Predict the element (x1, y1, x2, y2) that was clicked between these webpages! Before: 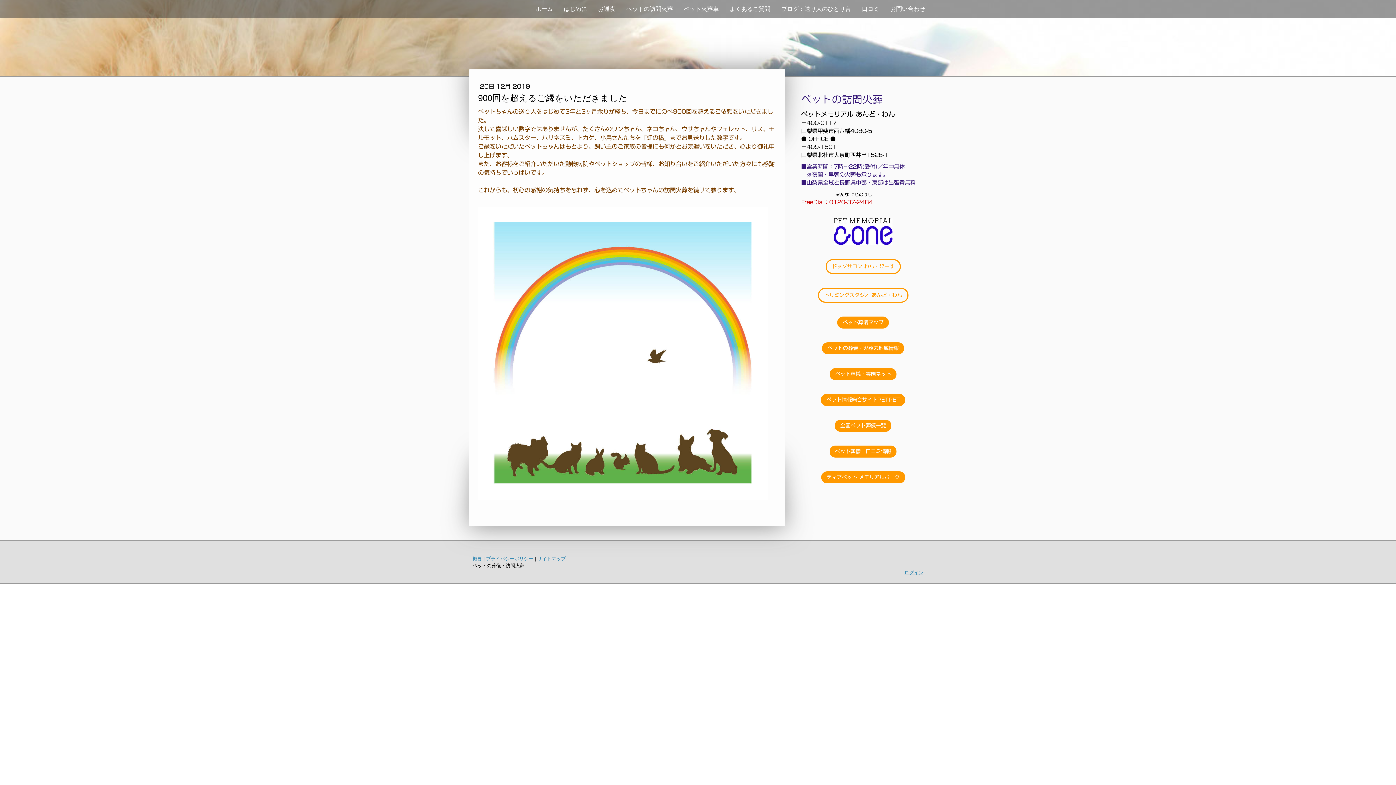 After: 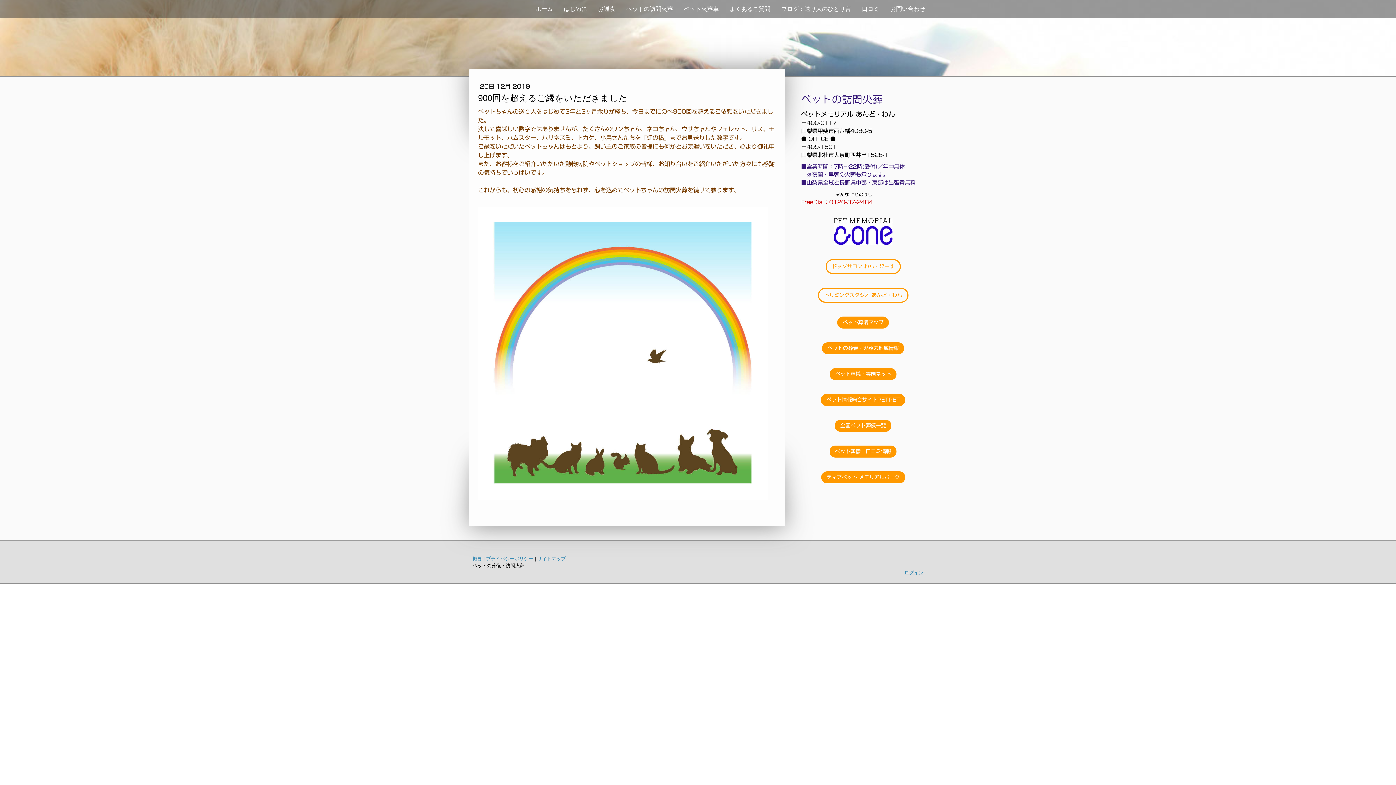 Action: label: ペット葬儀　口コミ情報 bbox: (829, 445, 896, 457)